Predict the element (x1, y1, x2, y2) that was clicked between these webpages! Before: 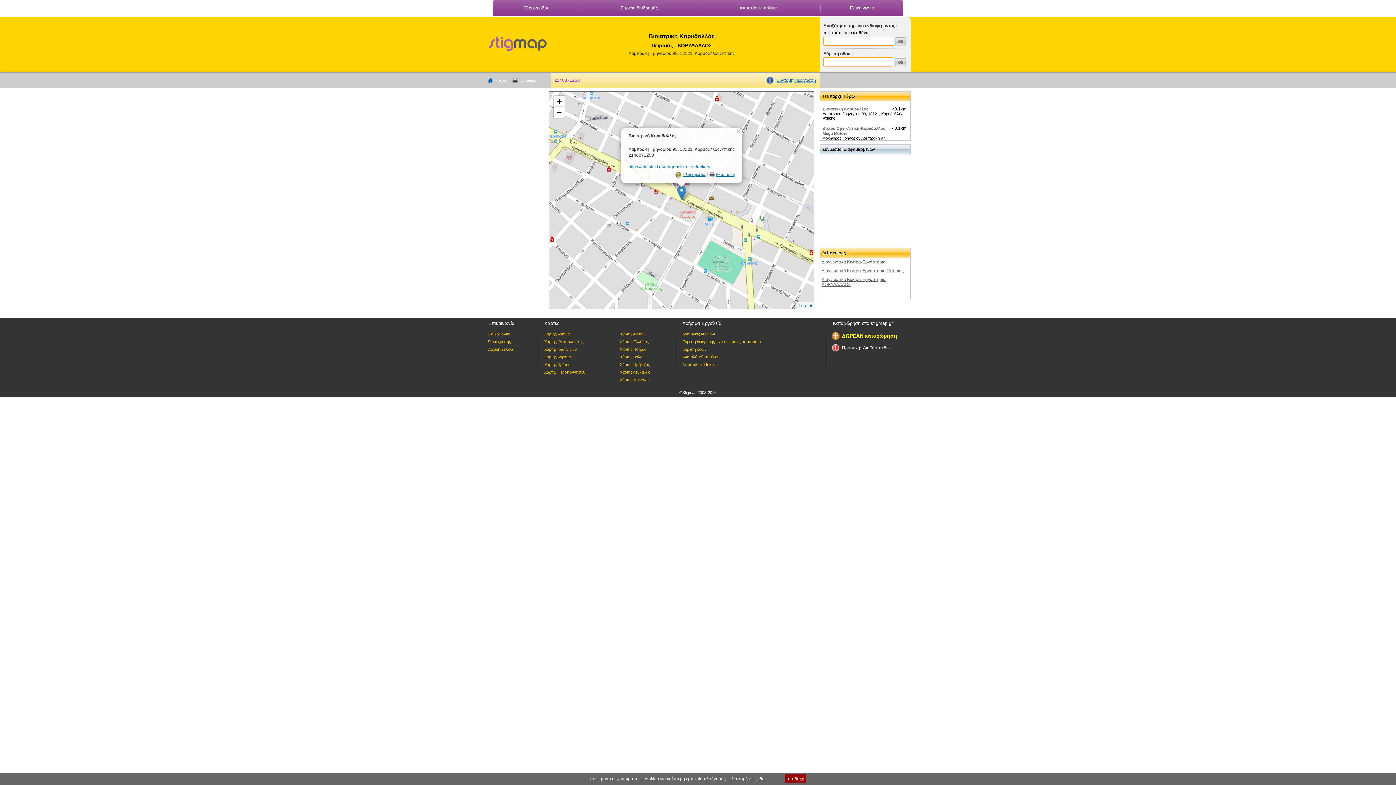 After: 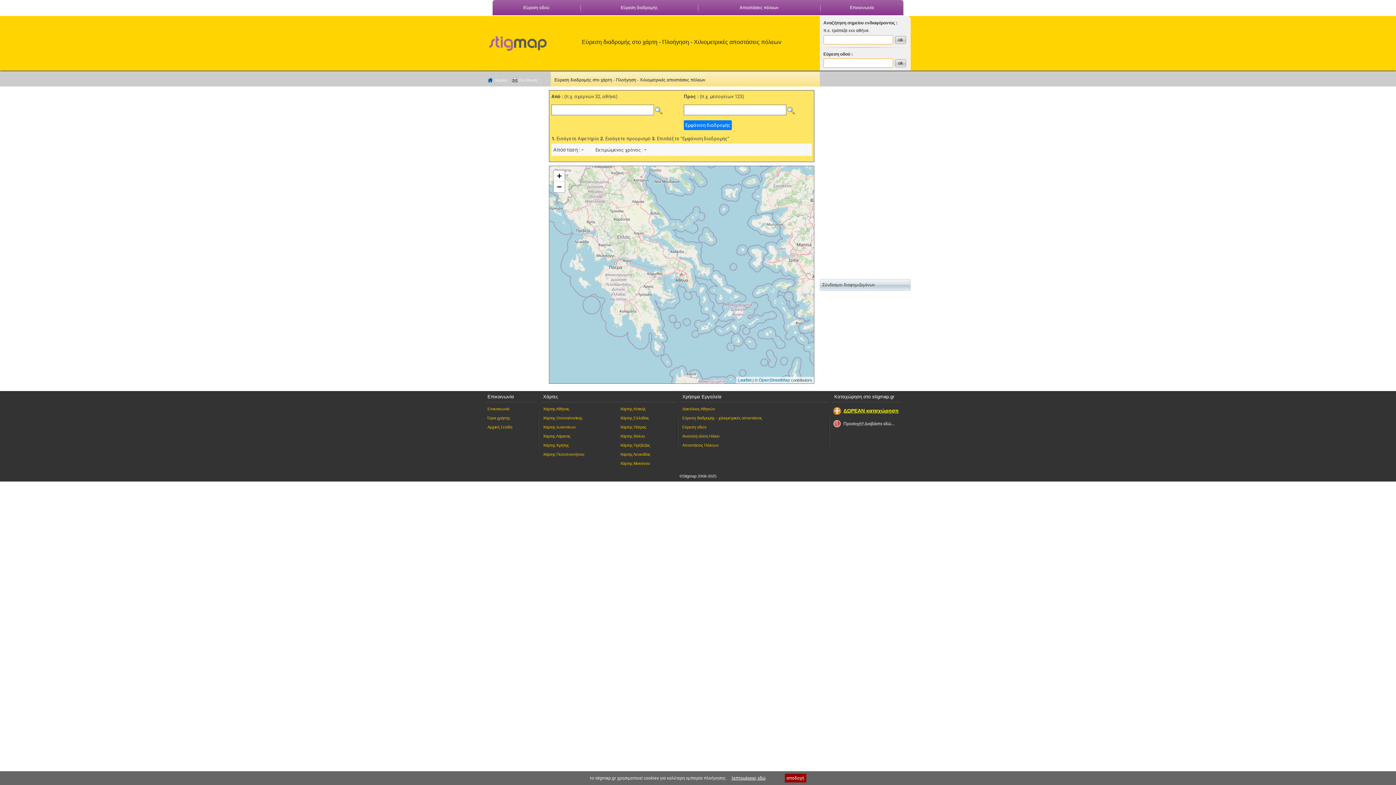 Action: bbox: (620, 5, 658, 10) label: Εύρεση διαδρομής